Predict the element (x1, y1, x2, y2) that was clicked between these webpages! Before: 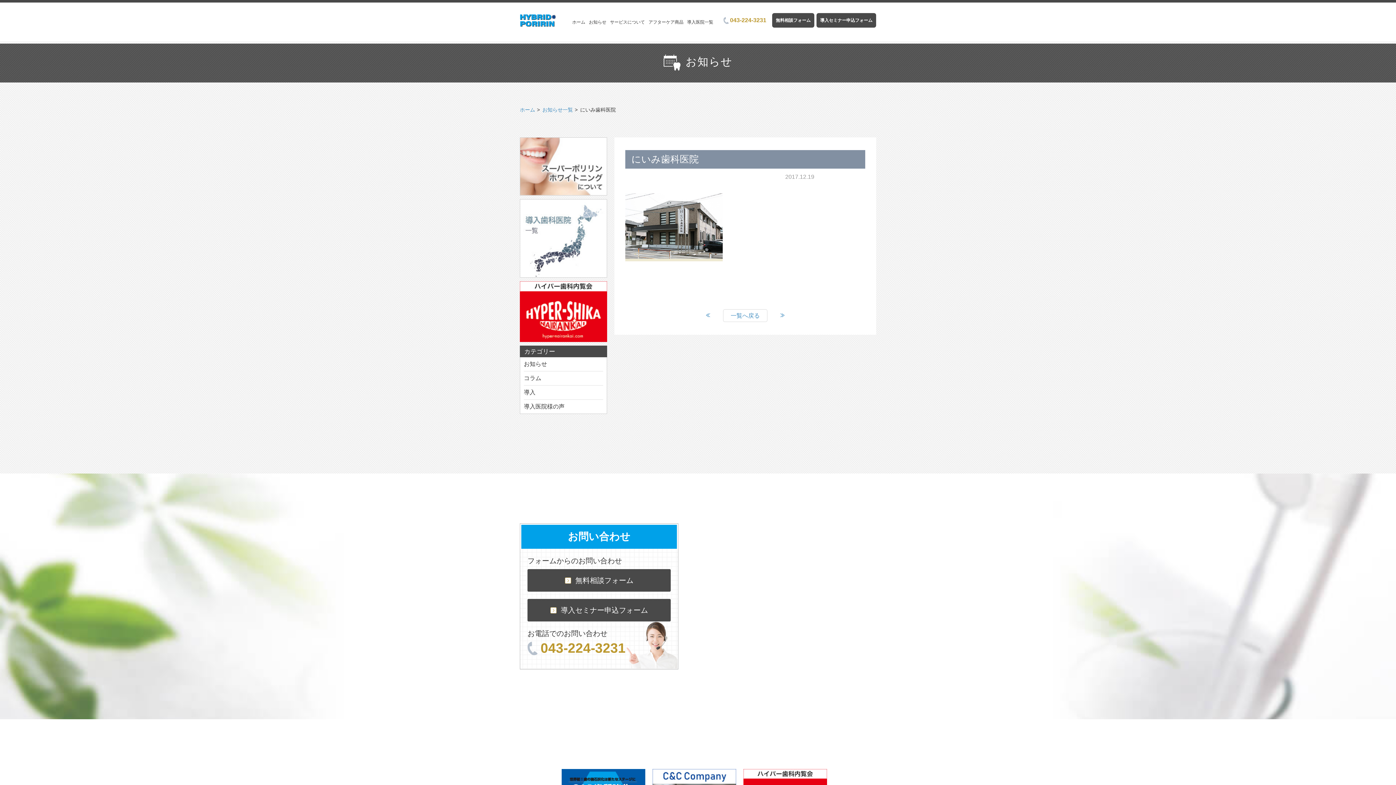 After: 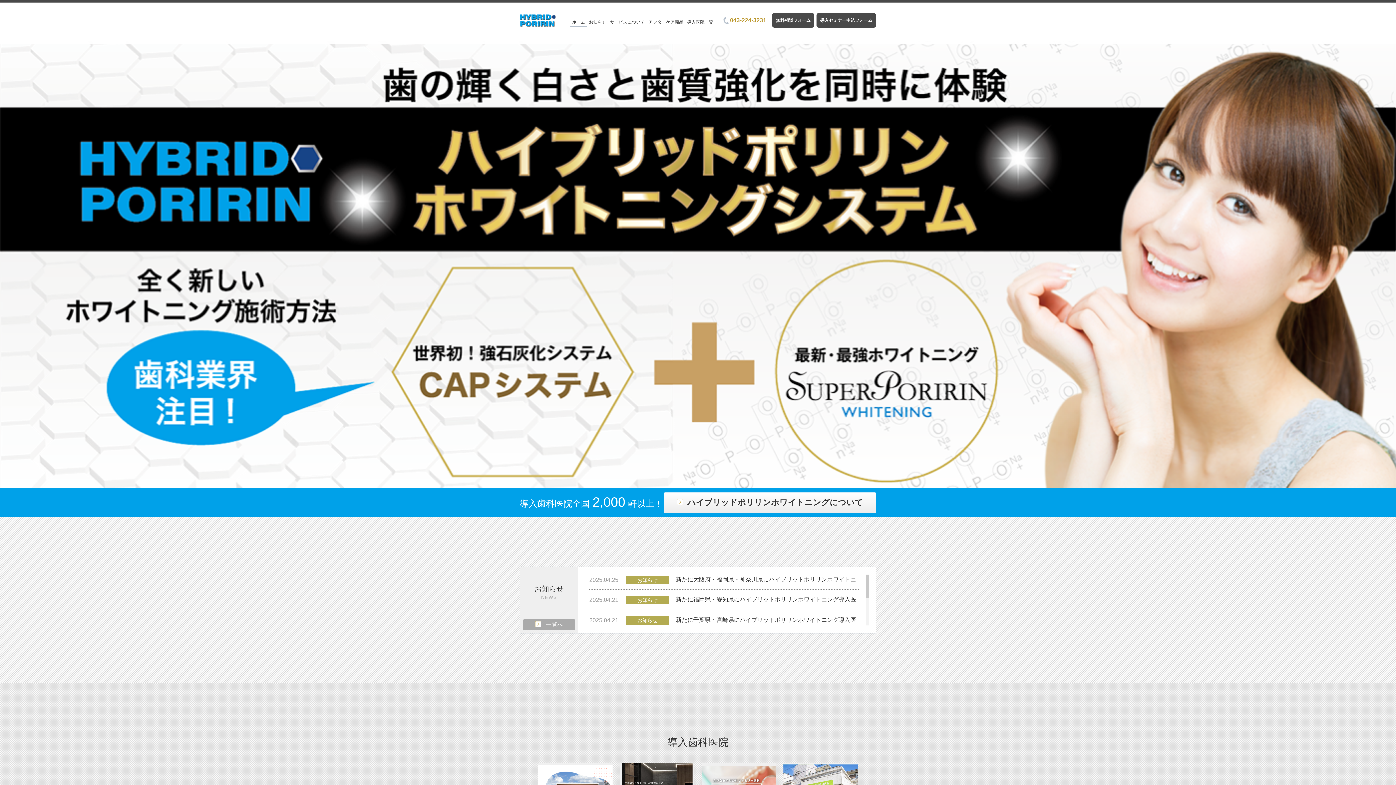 Action: bbox: (520, 13, 556, 31)